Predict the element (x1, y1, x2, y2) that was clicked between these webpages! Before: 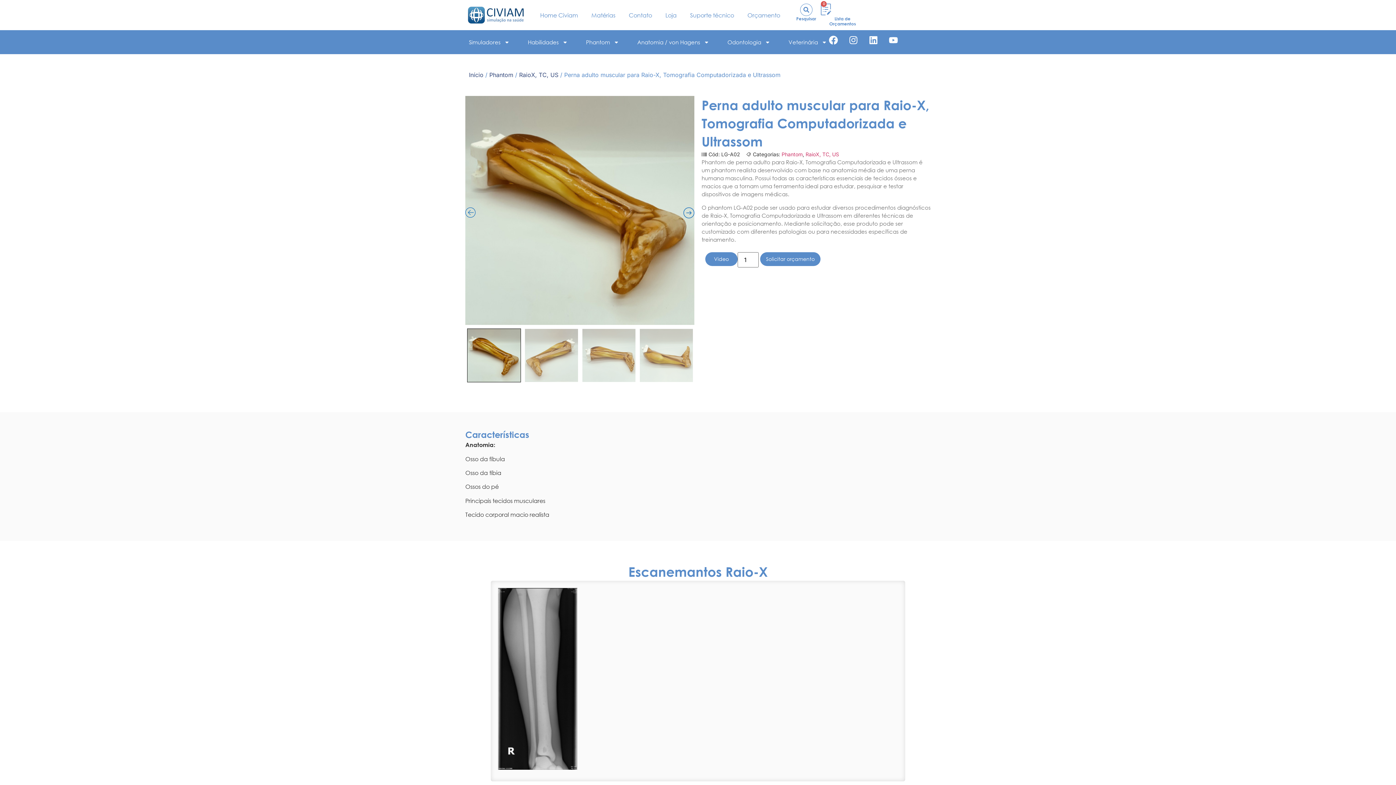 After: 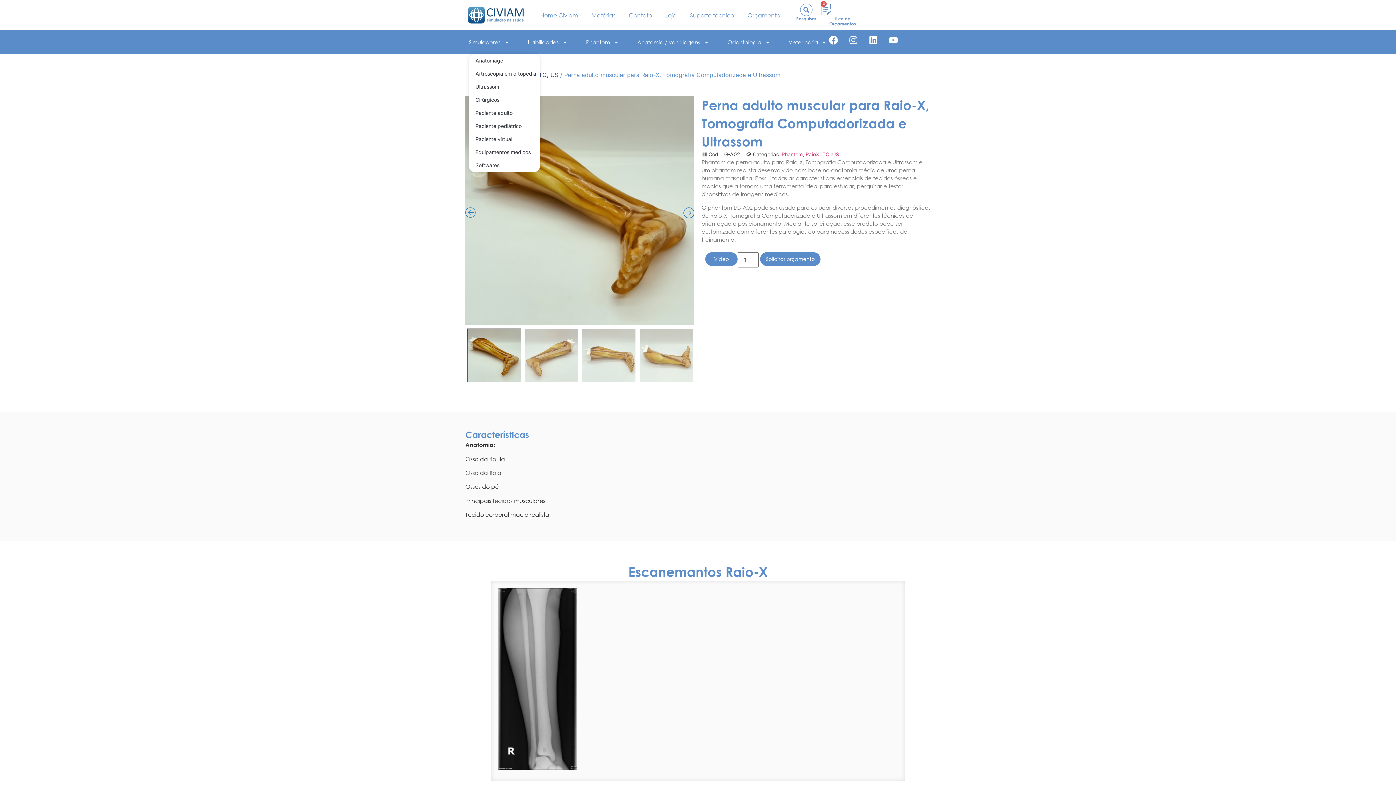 Action: label: Simuladores bbox: (469, 33, 509, 50)